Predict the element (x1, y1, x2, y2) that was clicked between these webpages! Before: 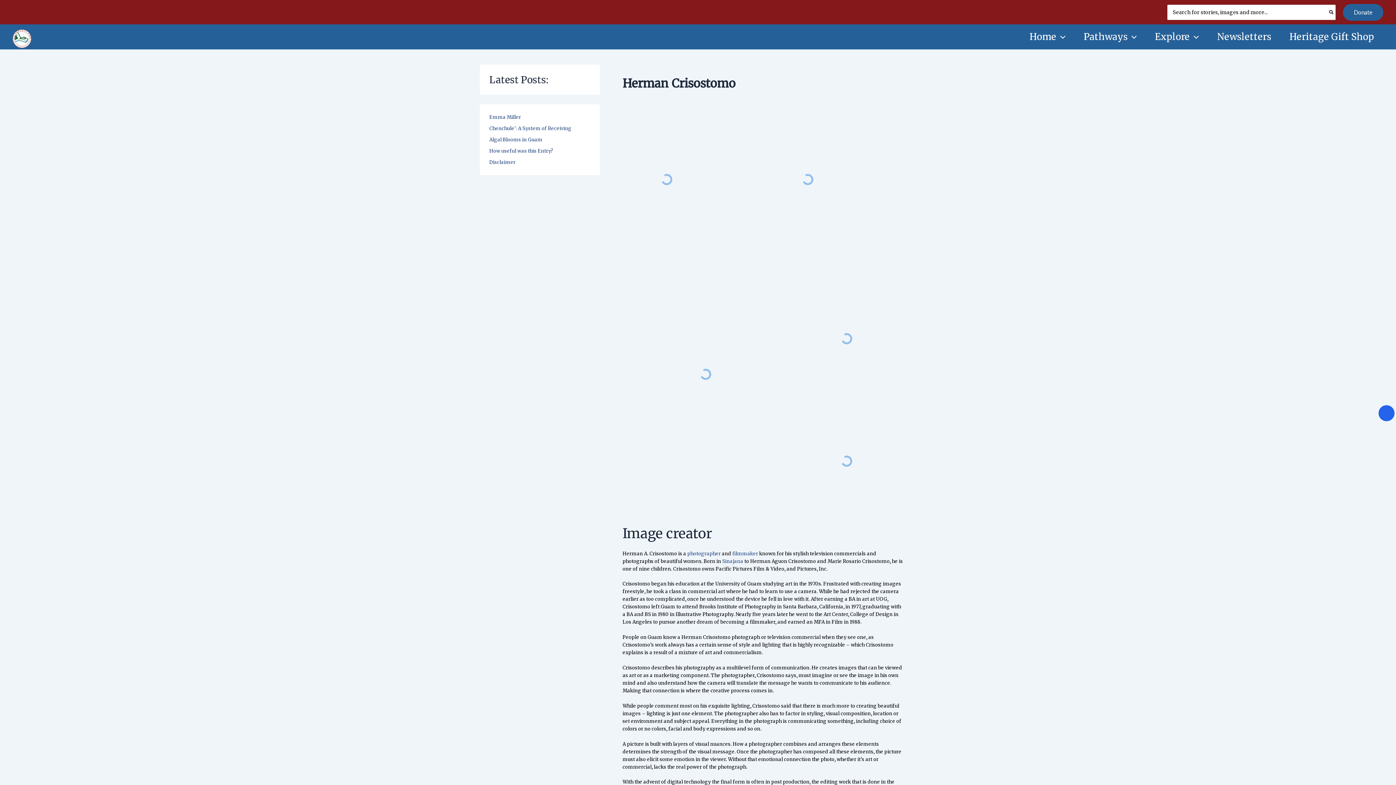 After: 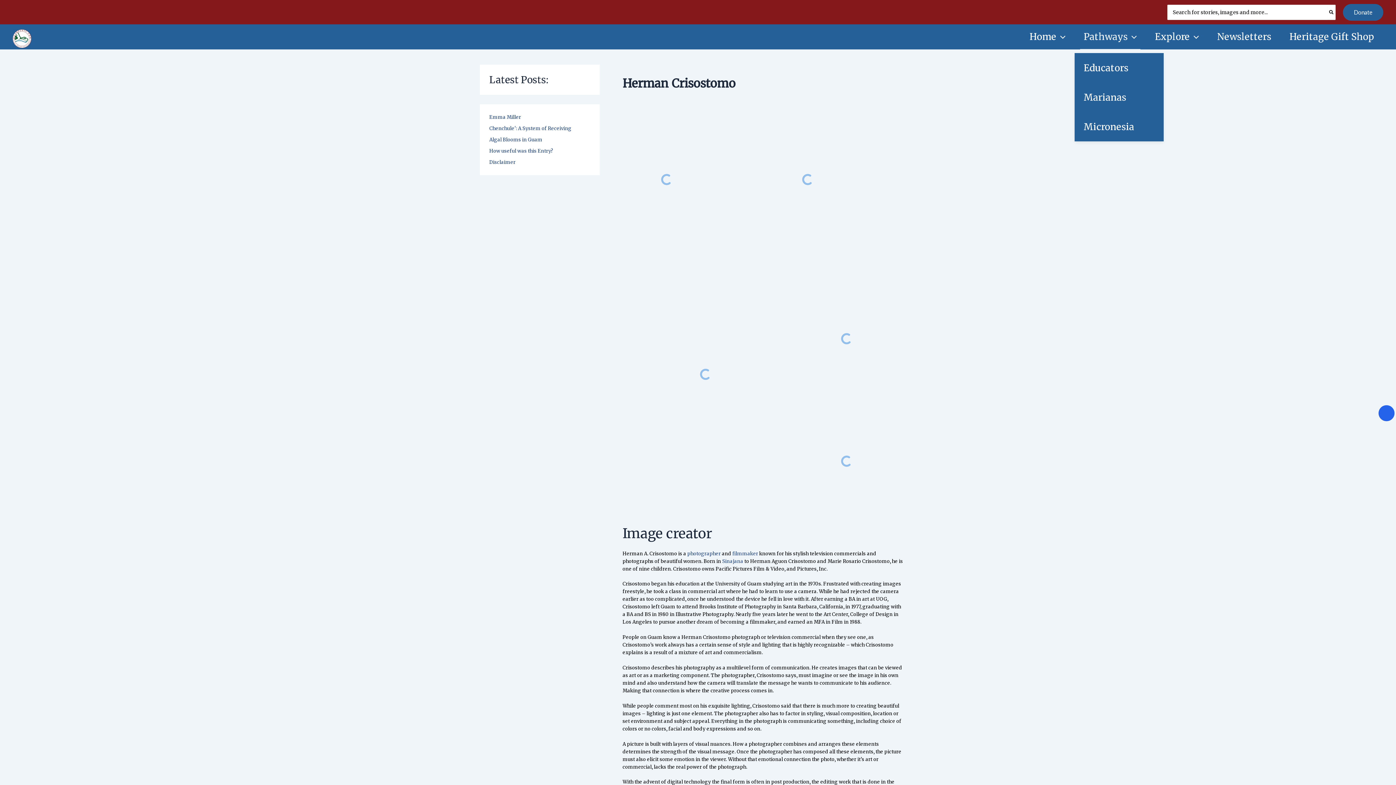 Action: label: Pathways bbox: (1074, 24, 1146, 49)